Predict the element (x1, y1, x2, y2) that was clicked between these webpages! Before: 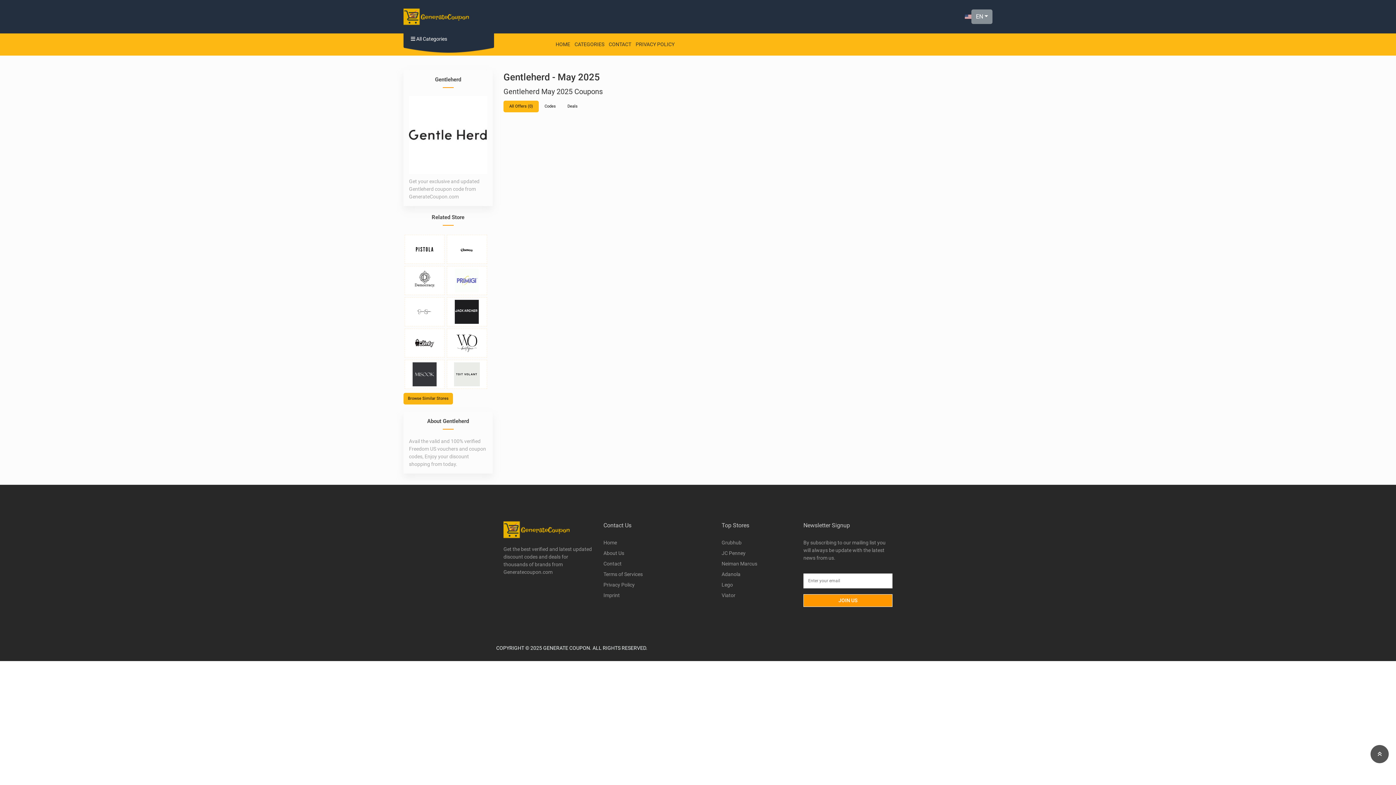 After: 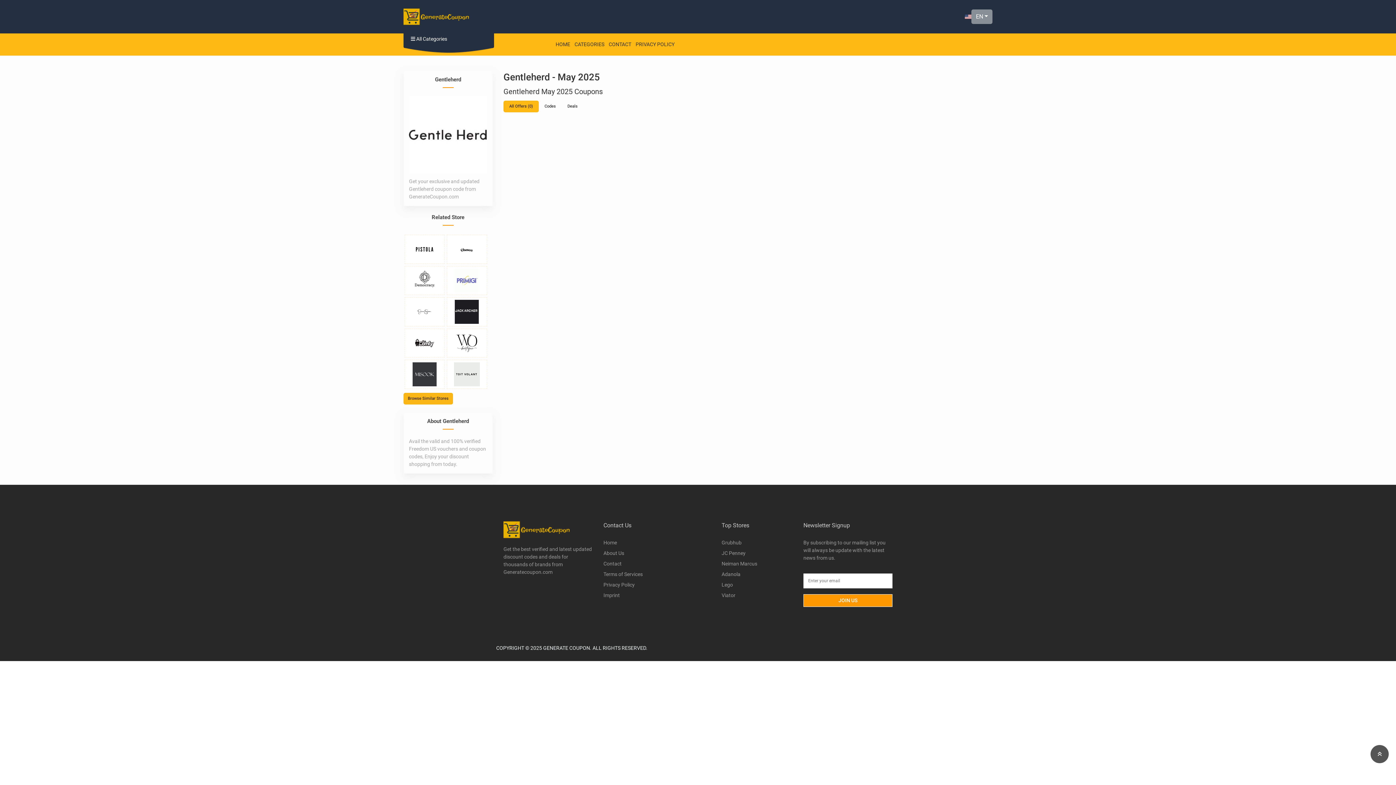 Action: label: All Offers (0) bbox: (503, 100, 538, 112)